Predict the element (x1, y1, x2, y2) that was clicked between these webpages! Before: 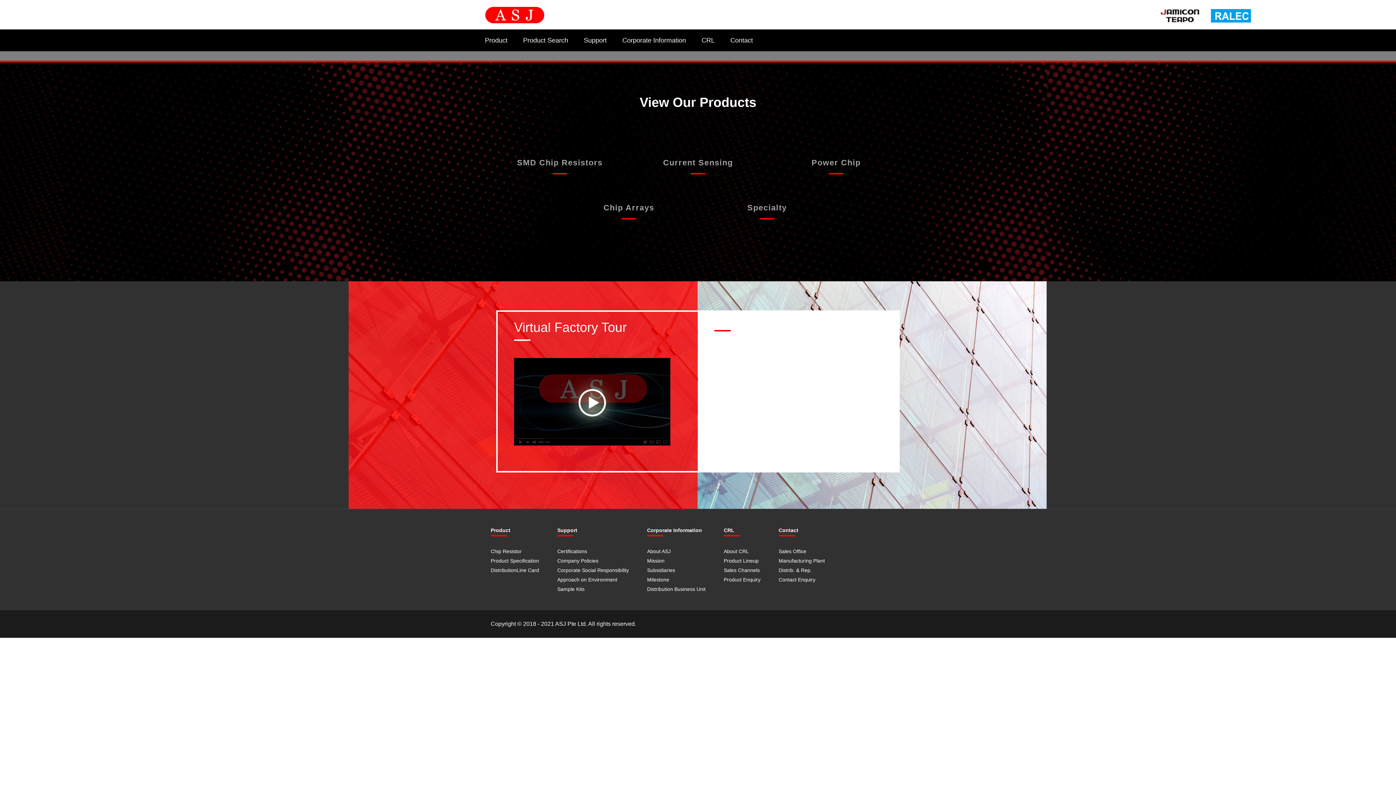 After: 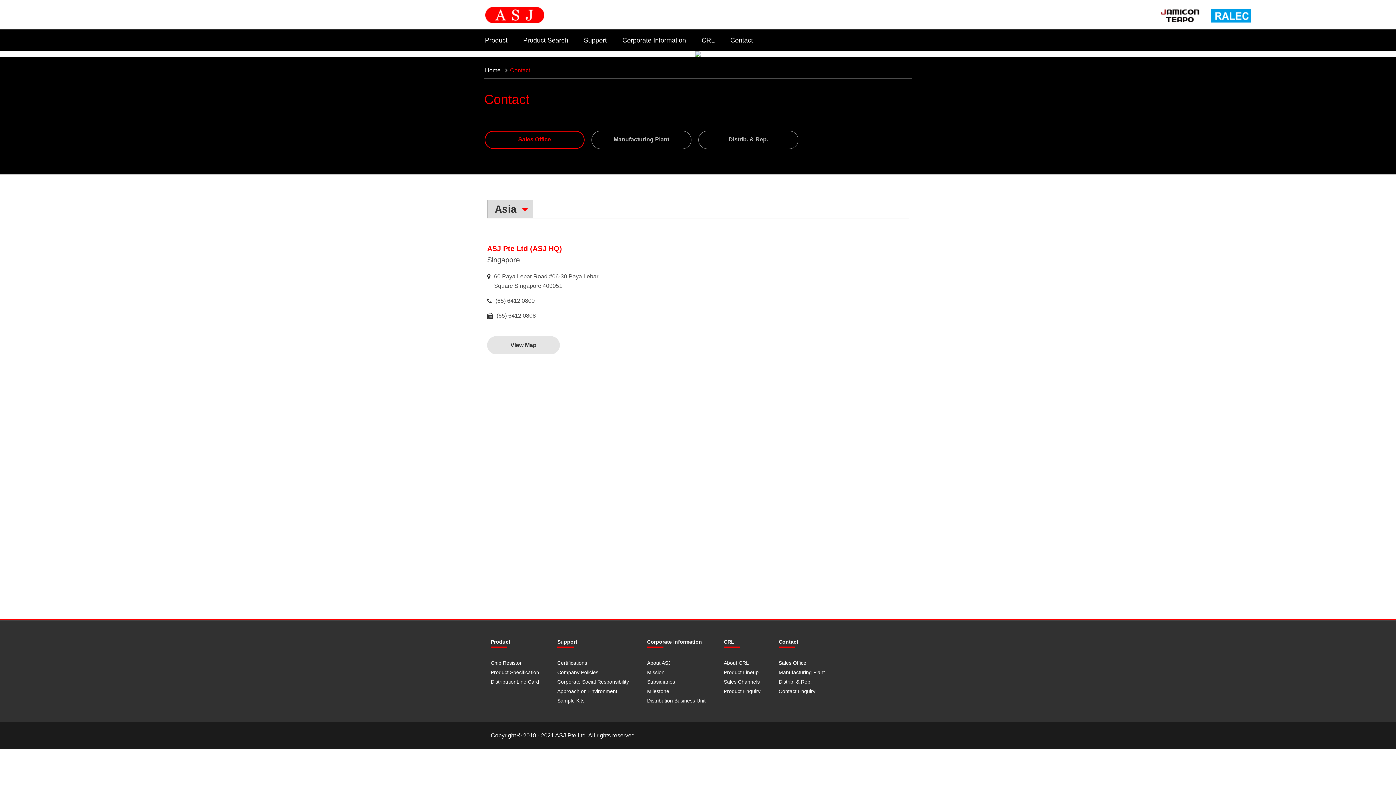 Action: bbox: (778, 548, 806, 554) label: Sales Office